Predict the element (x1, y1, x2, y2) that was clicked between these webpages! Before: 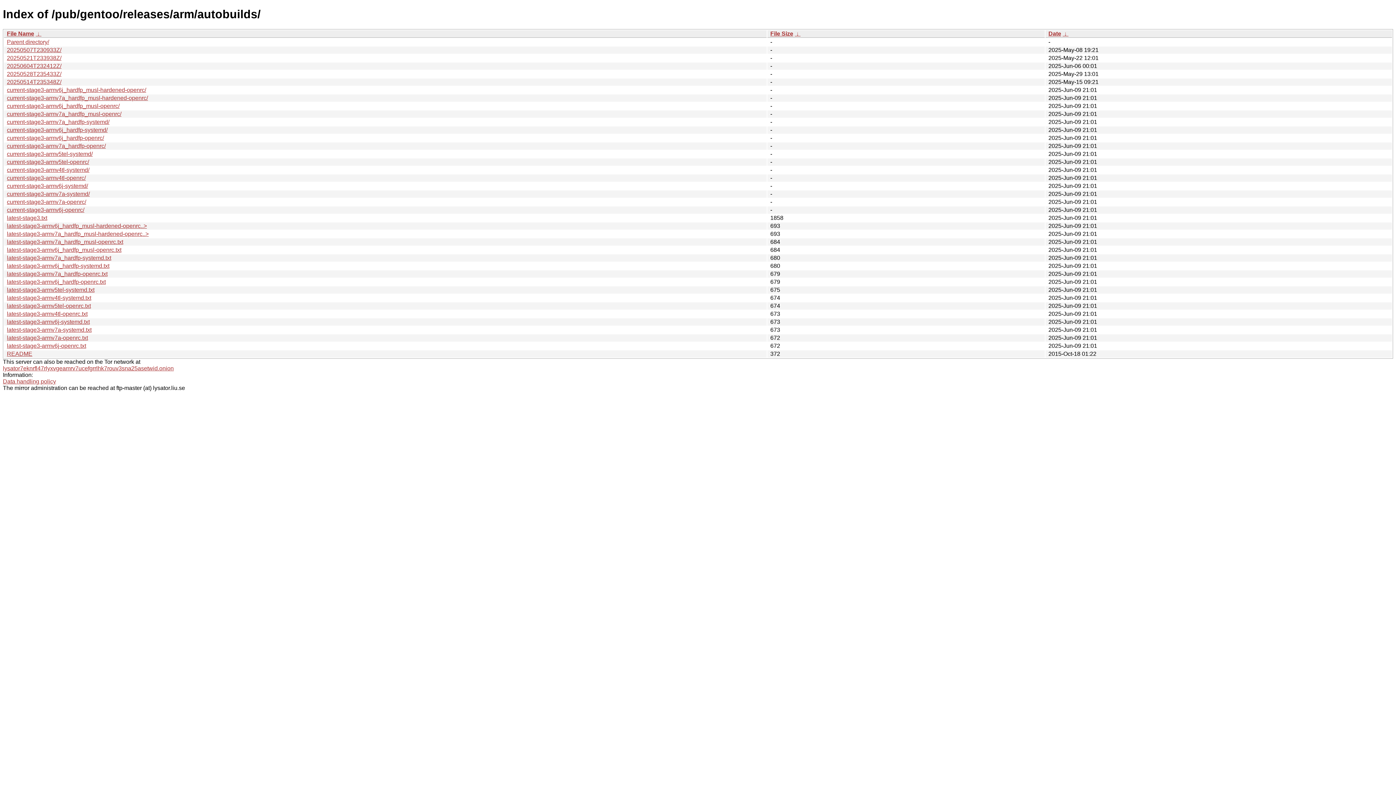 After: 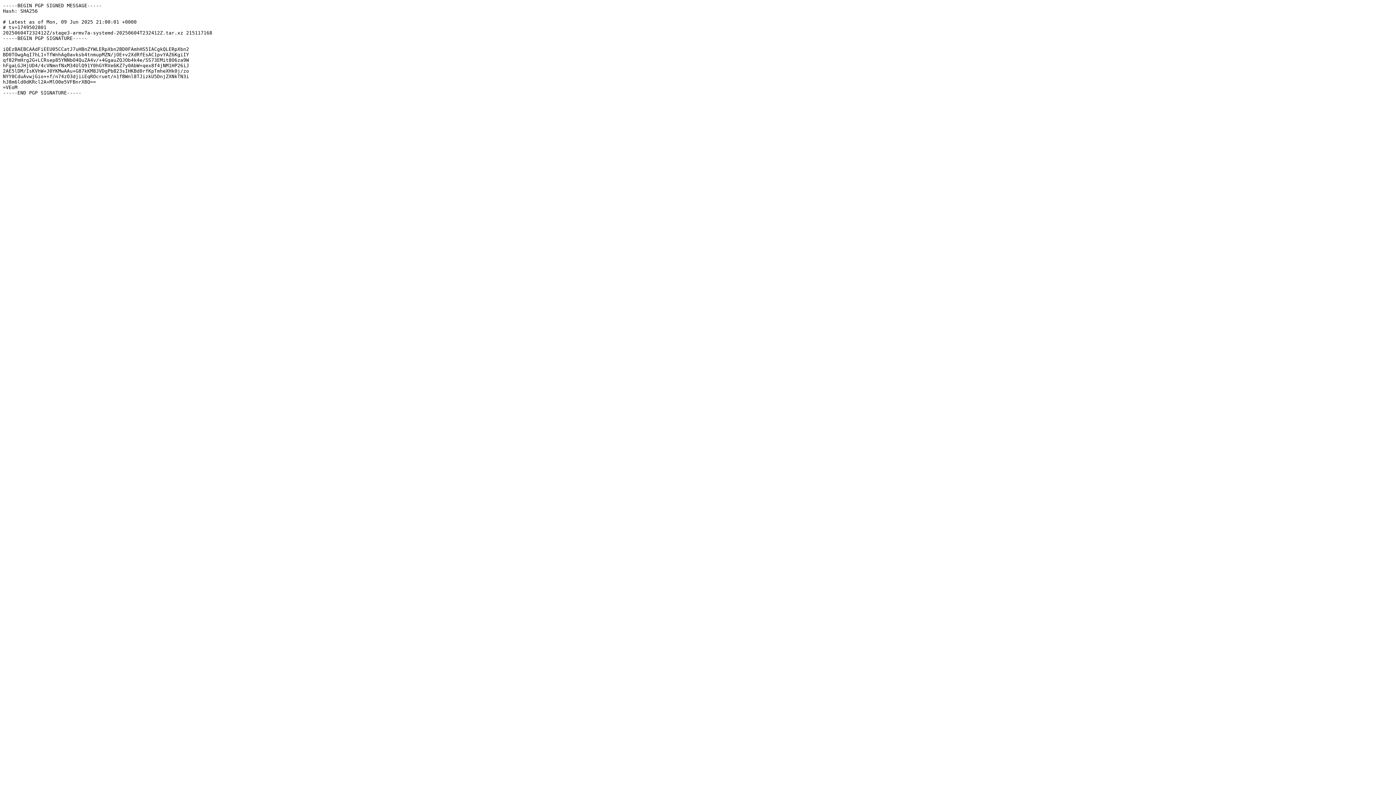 Action: label: latest-stage3-armv7a-systemd.txt bbox: (6, 326, 91, 333)